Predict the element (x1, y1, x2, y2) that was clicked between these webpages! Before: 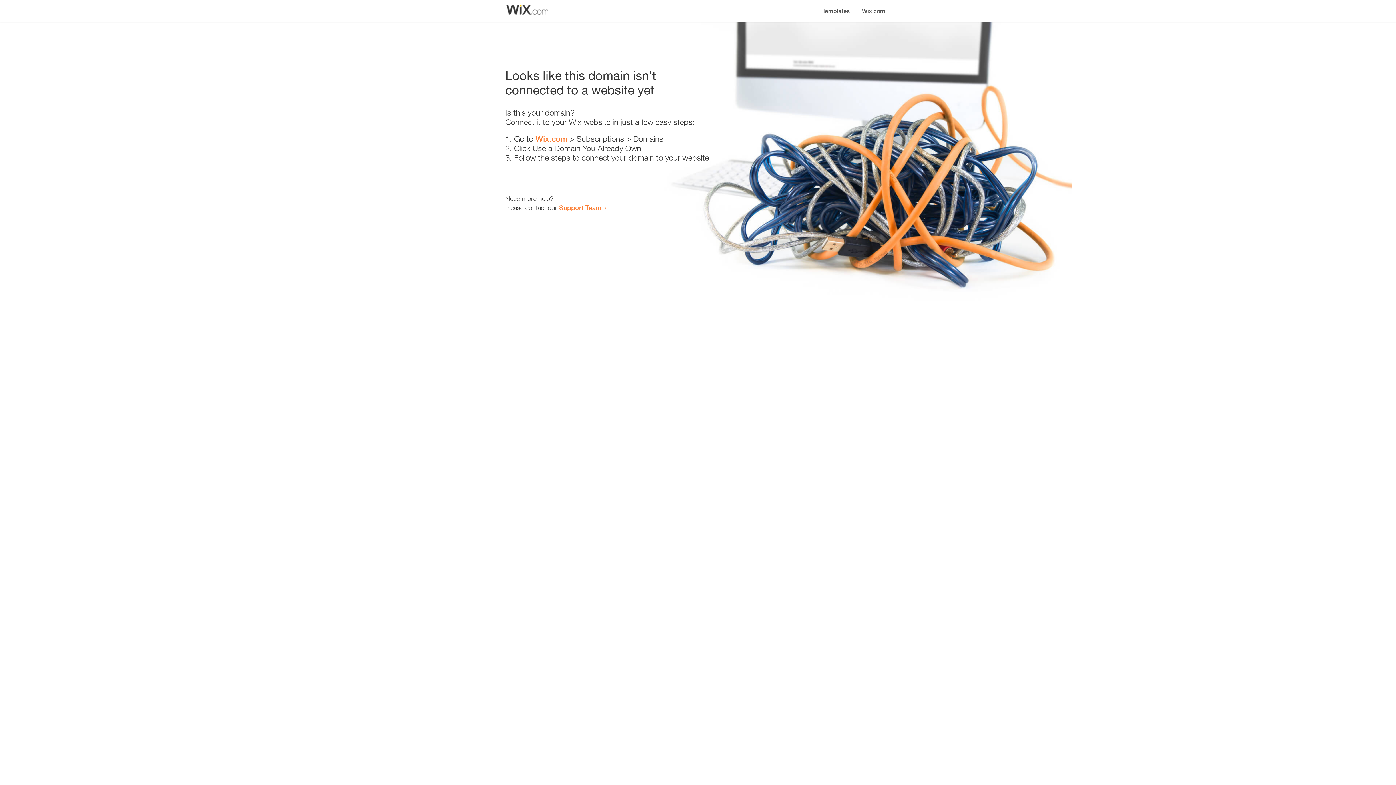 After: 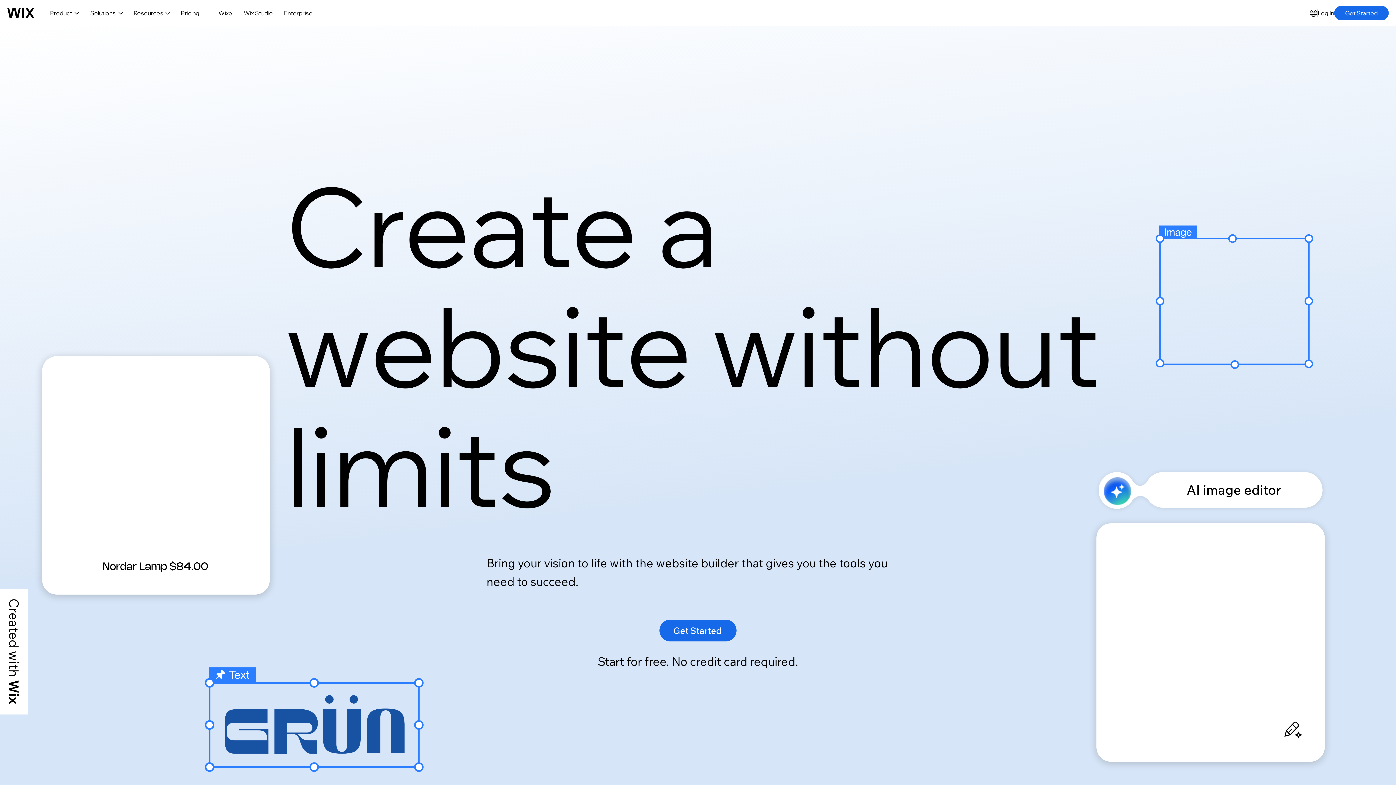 Action: label: Wix.com bbox: (535, 134, 567, 143)